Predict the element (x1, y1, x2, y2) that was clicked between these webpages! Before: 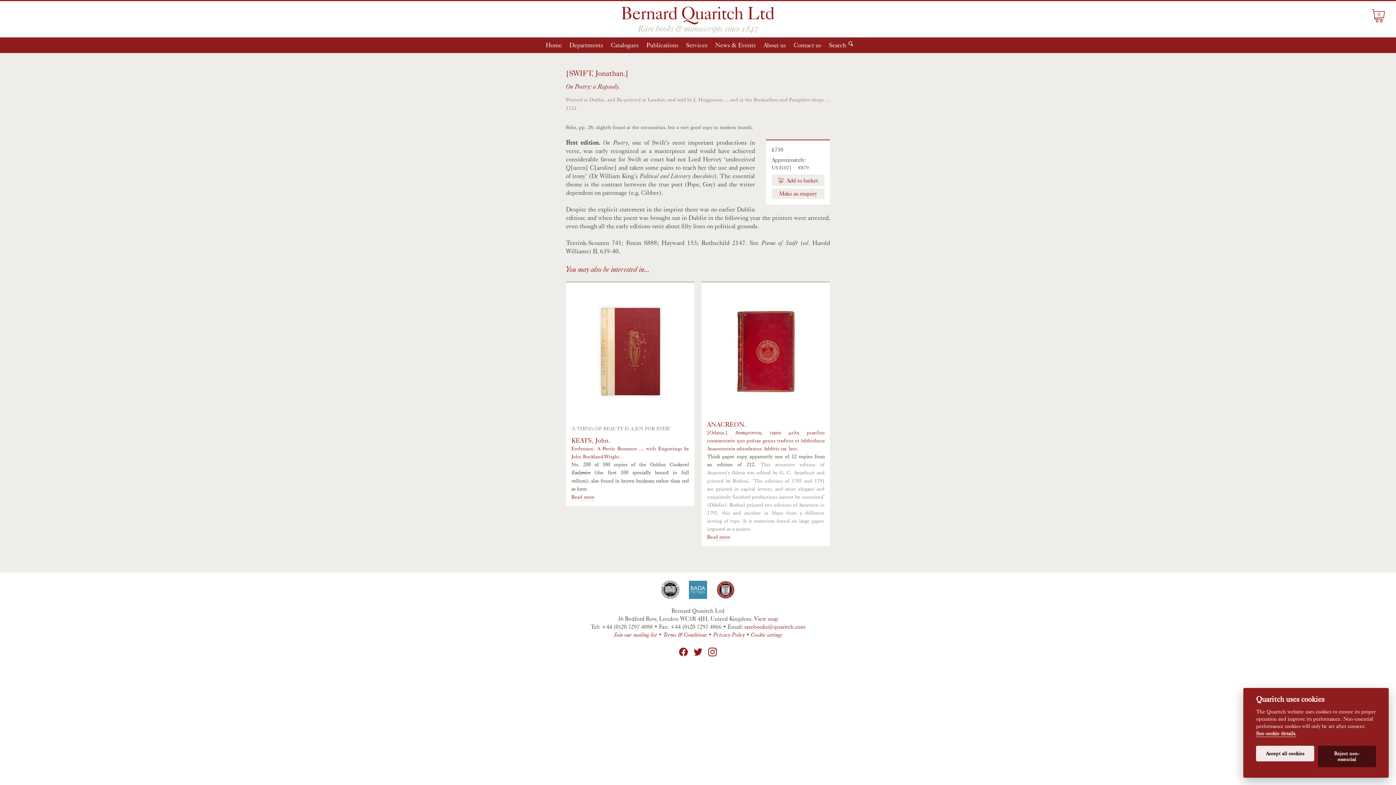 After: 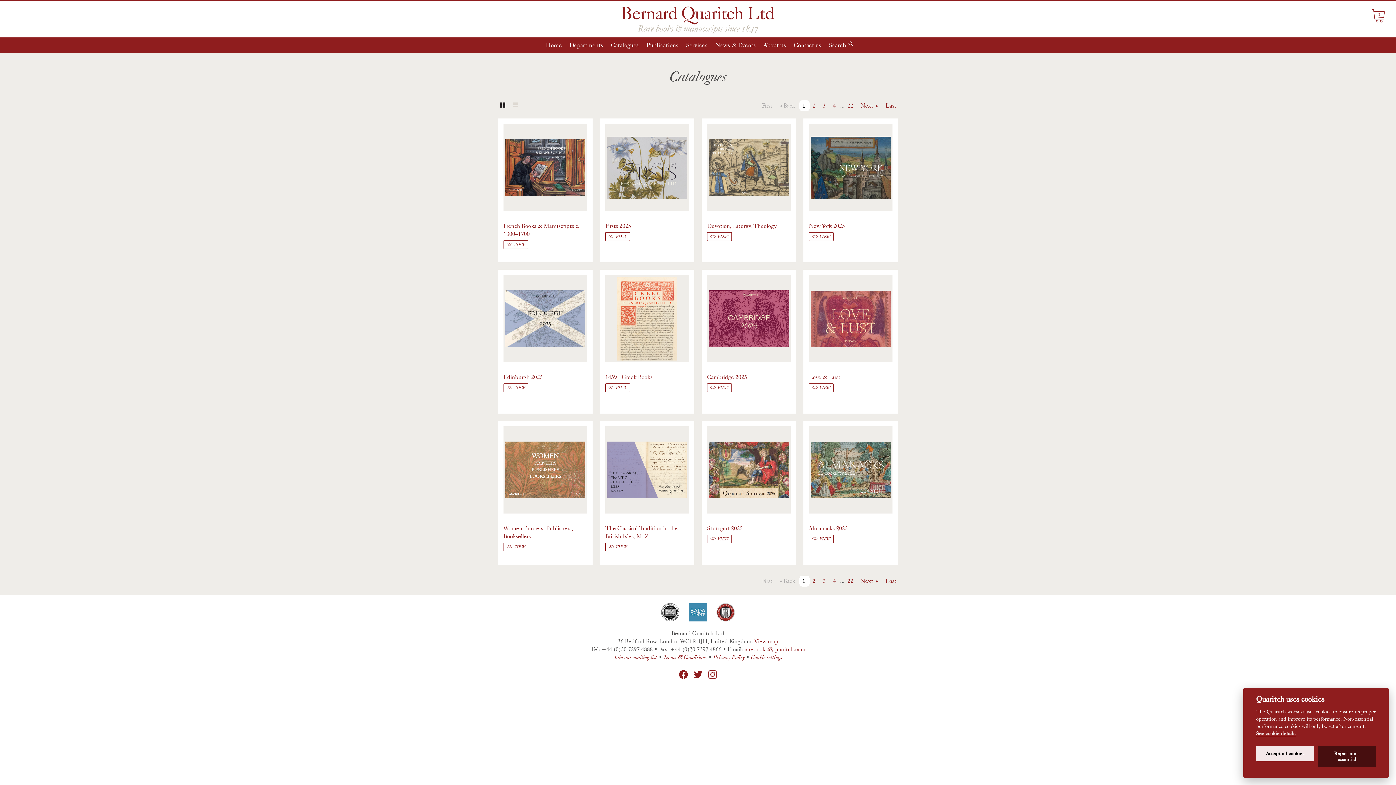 Action: label: Catalogues bbox: (607, 37, 642, 52)